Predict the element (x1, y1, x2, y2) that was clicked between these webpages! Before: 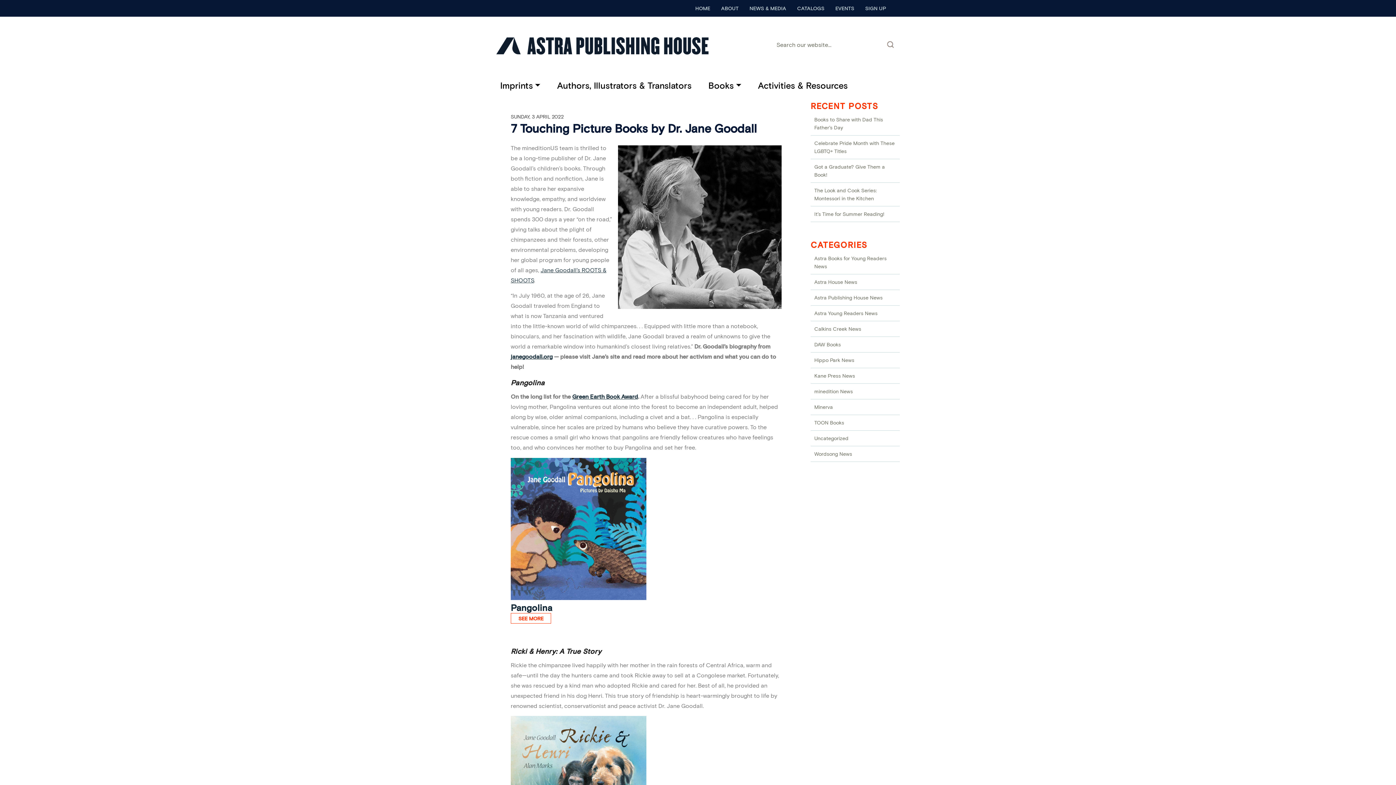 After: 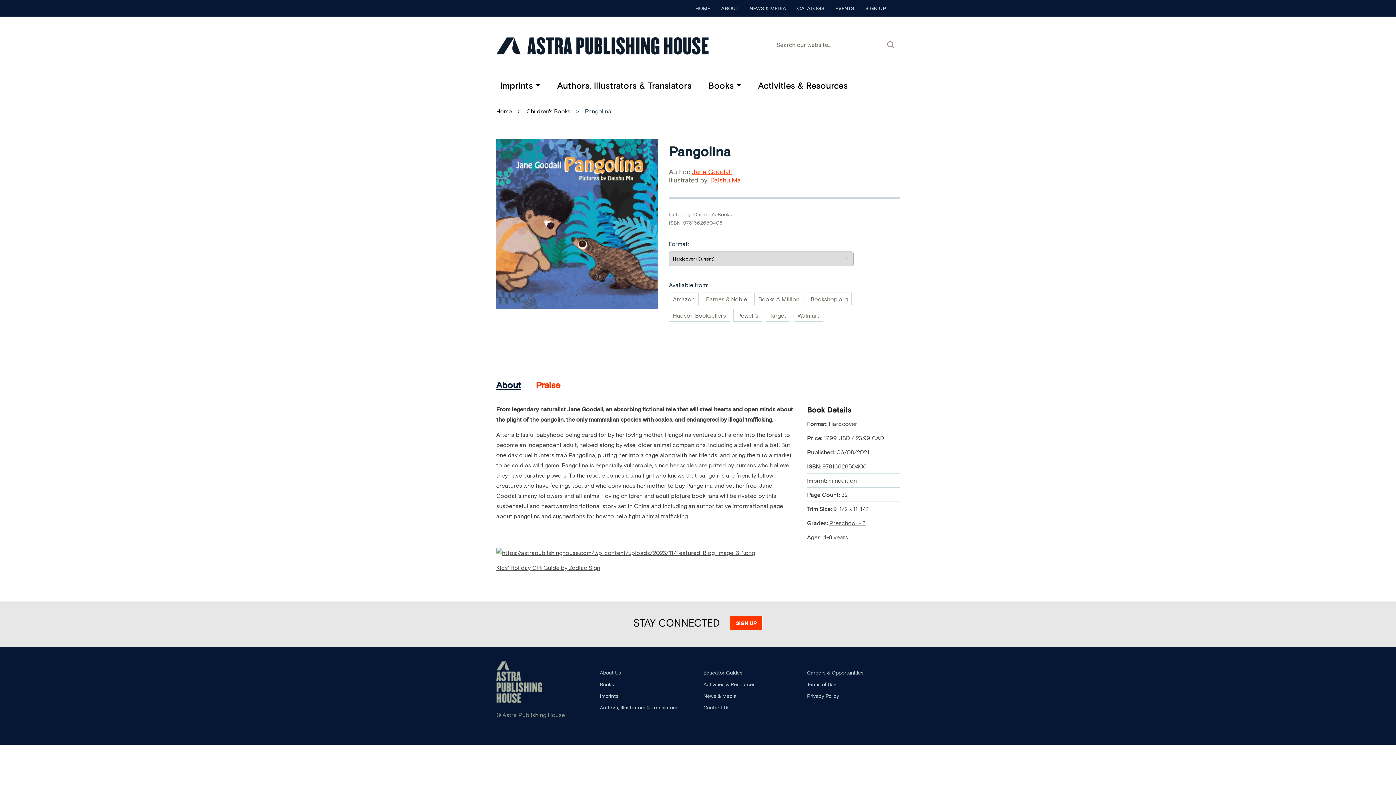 Action: bbox: (510, 602, 552, 613) label: Pangolina